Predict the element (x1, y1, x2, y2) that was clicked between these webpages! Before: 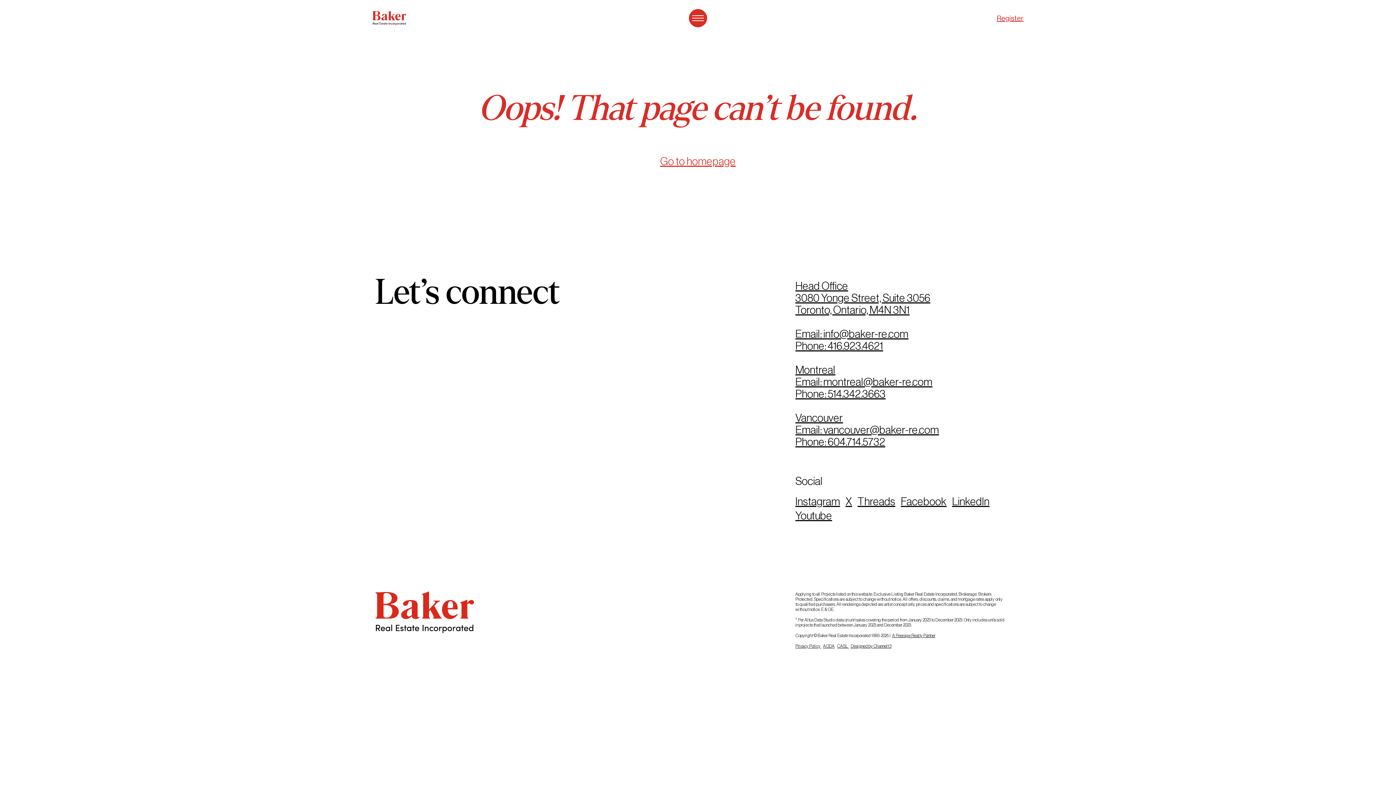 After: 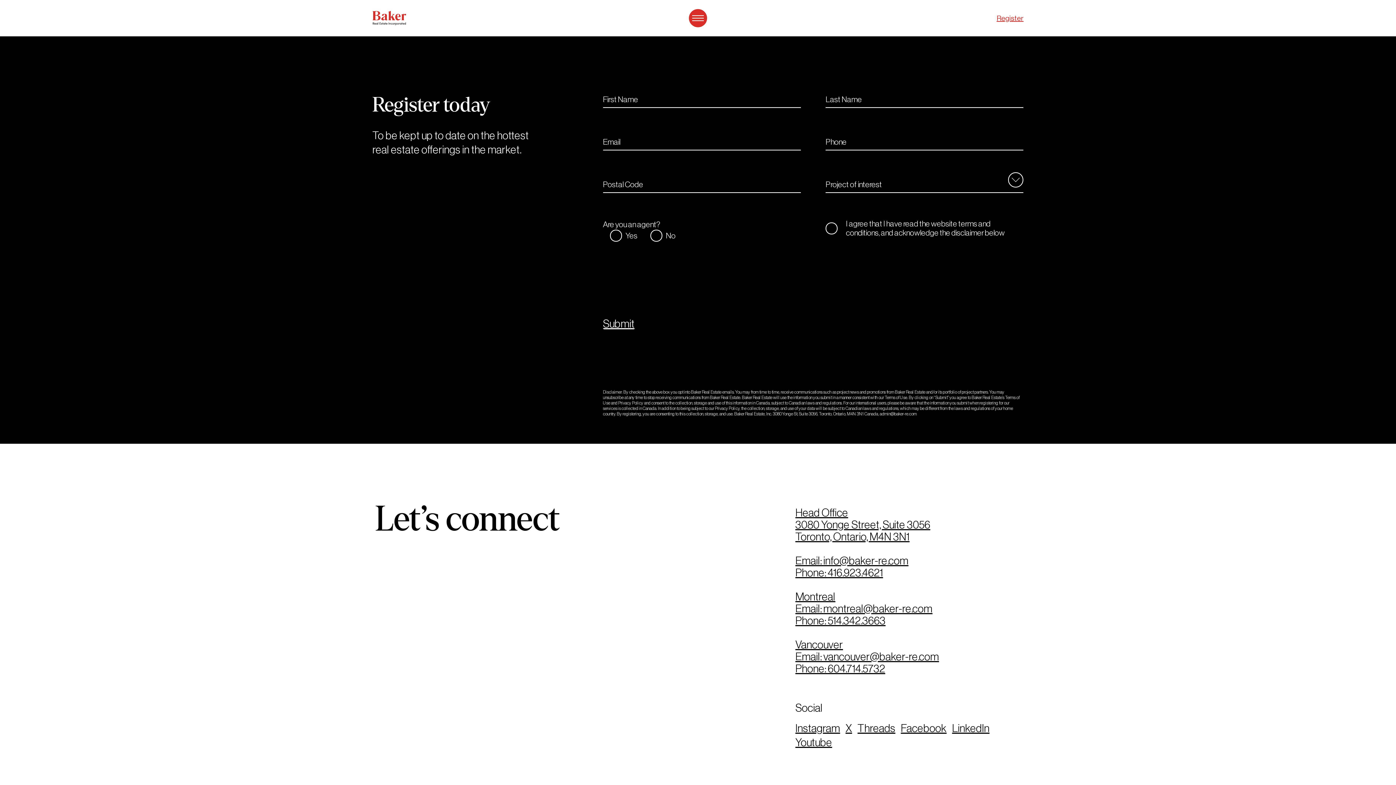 Action: label: Register bbox: (996, 14, 1023, 22)